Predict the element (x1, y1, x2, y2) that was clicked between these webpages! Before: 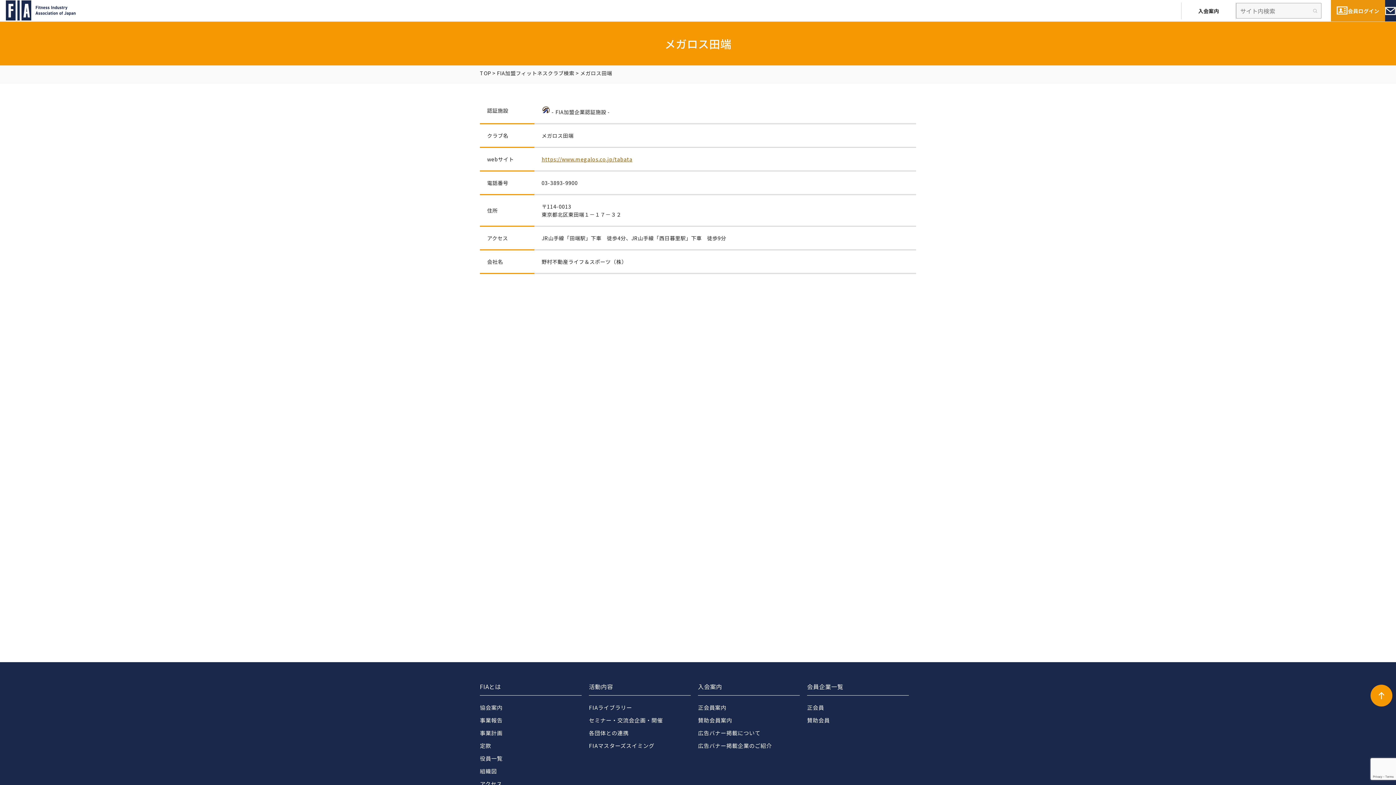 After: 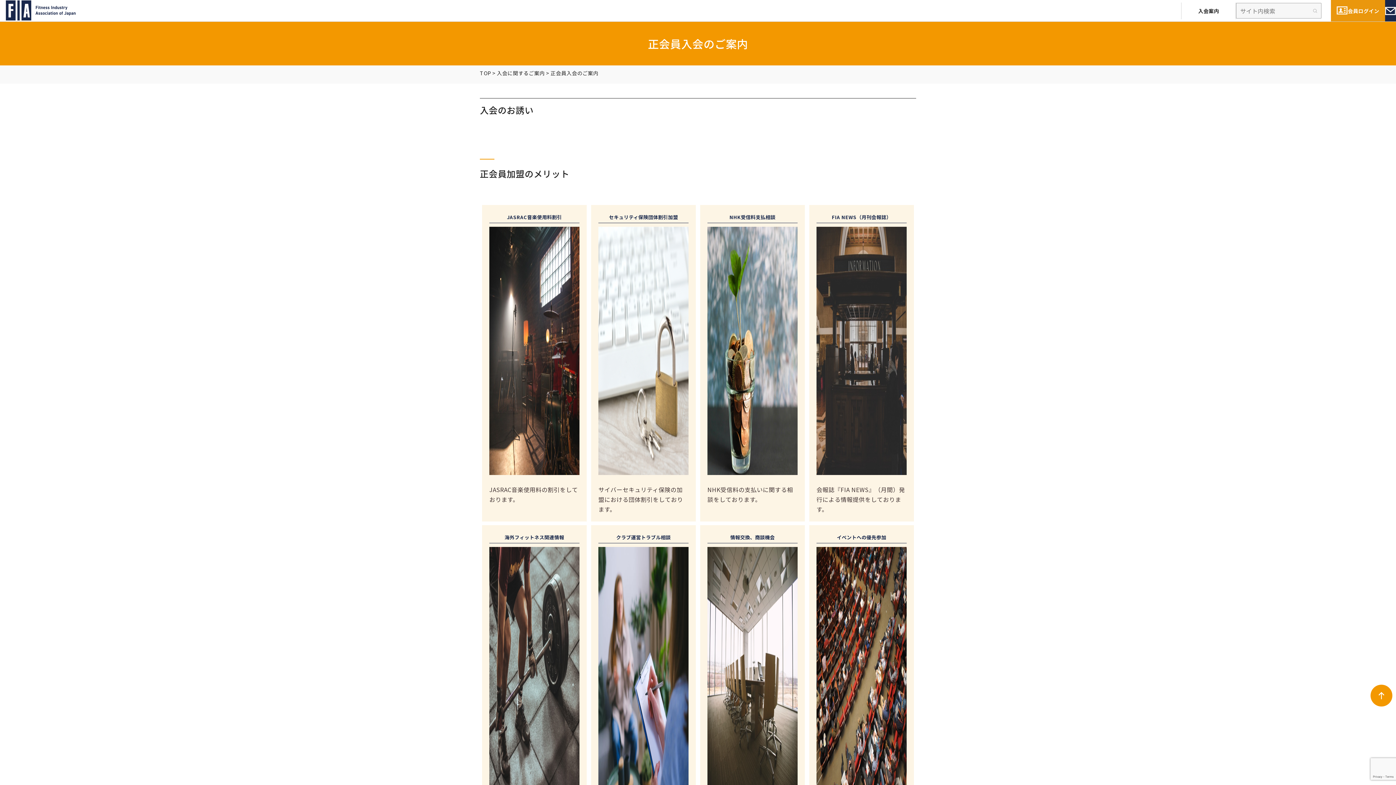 Action: bbox: (698, 703, 787, 712) label: 正会員案内